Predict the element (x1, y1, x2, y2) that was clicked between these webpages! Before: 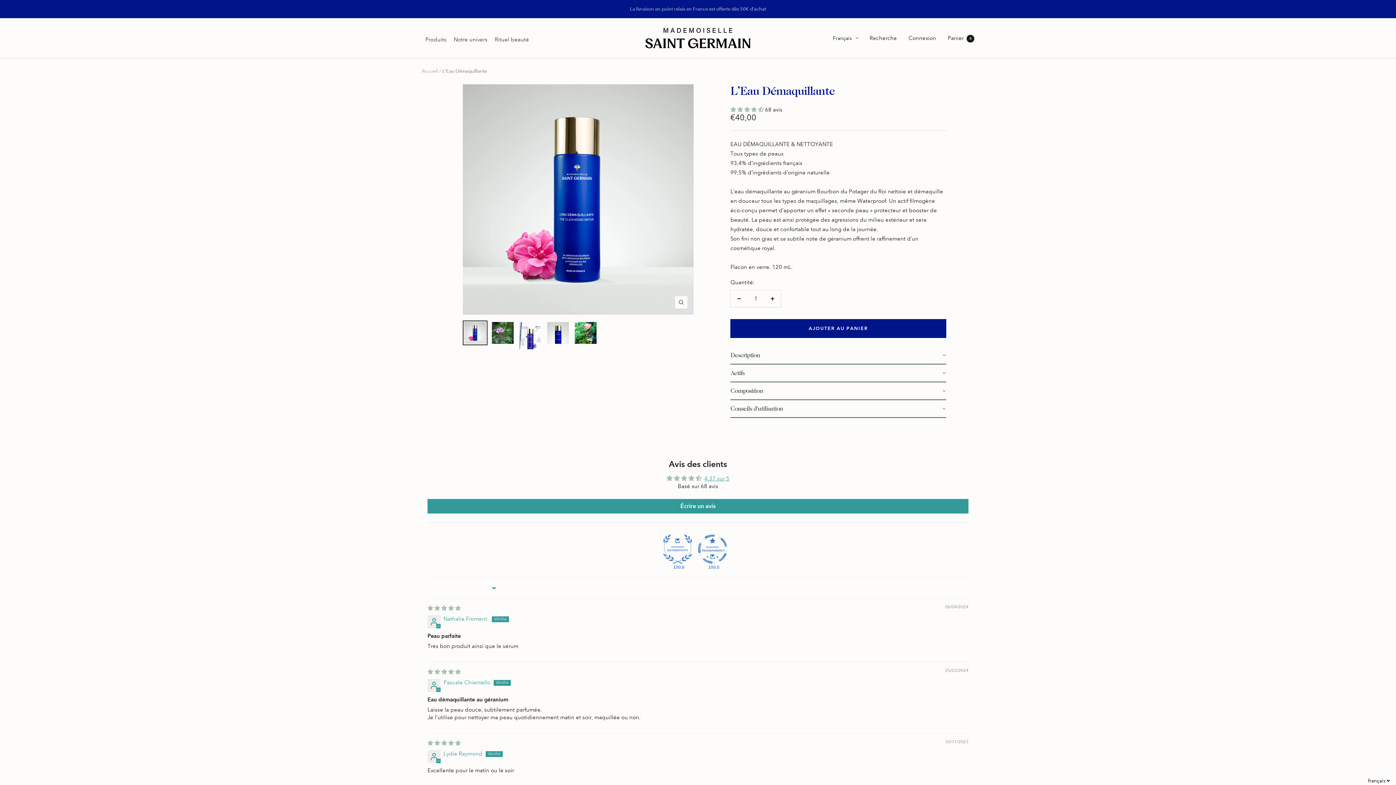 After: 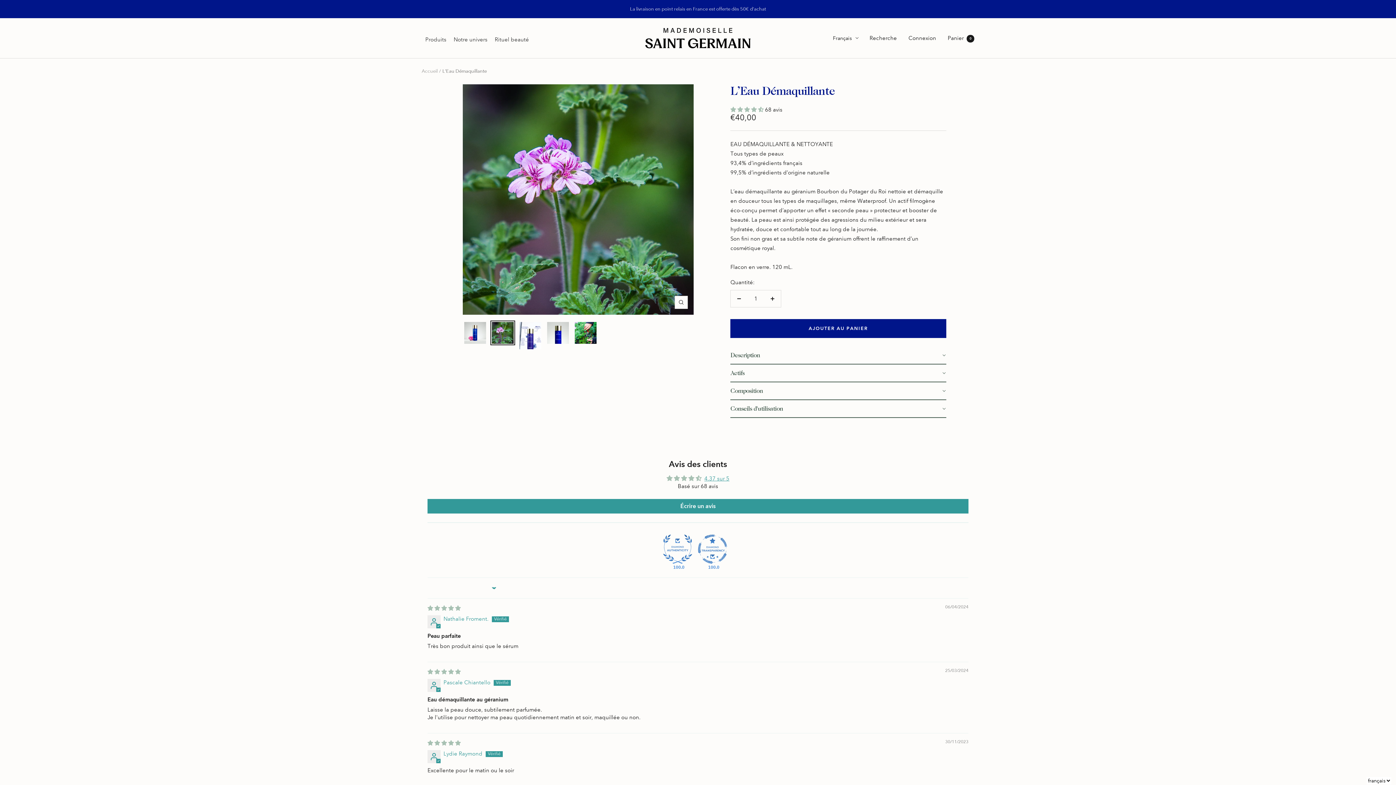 Action: bbox: (490, 320, 515, 345)